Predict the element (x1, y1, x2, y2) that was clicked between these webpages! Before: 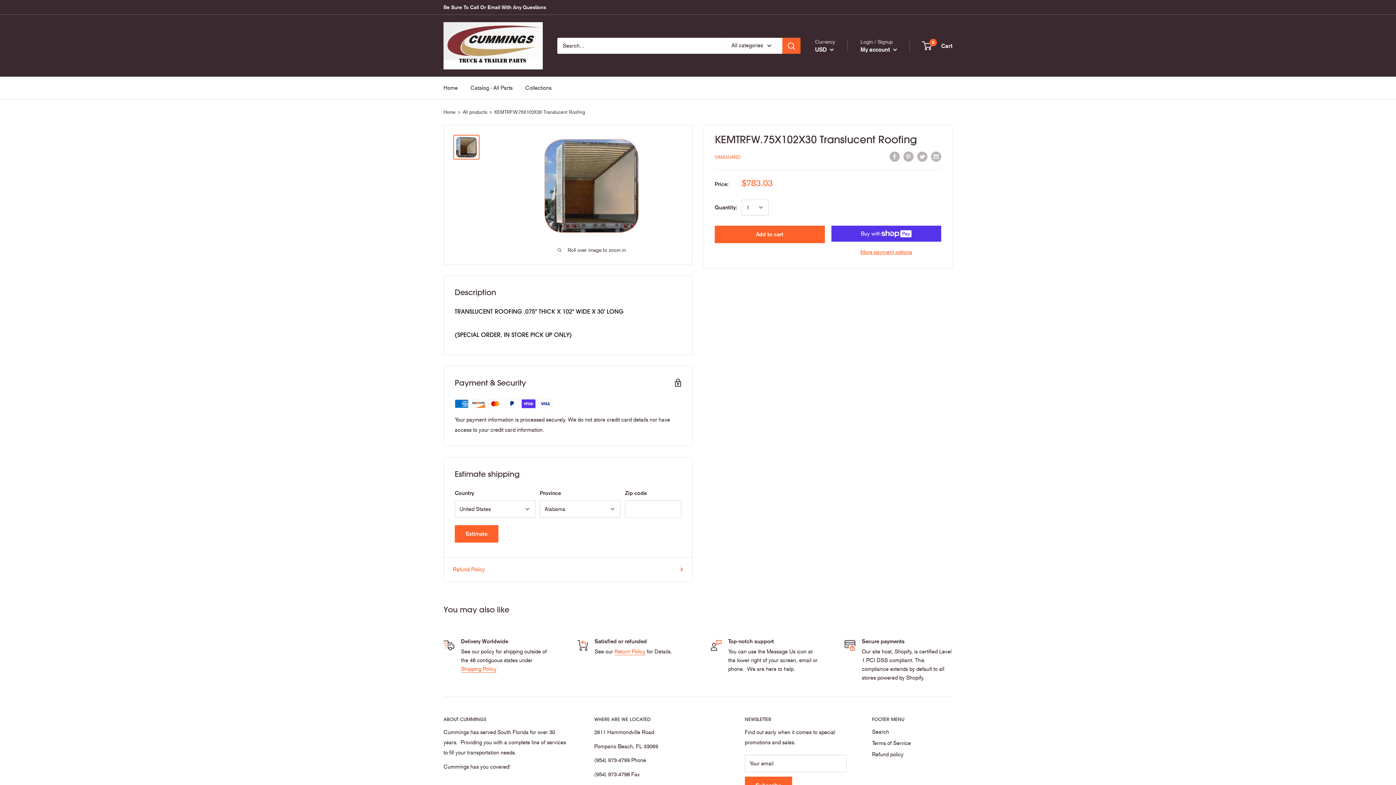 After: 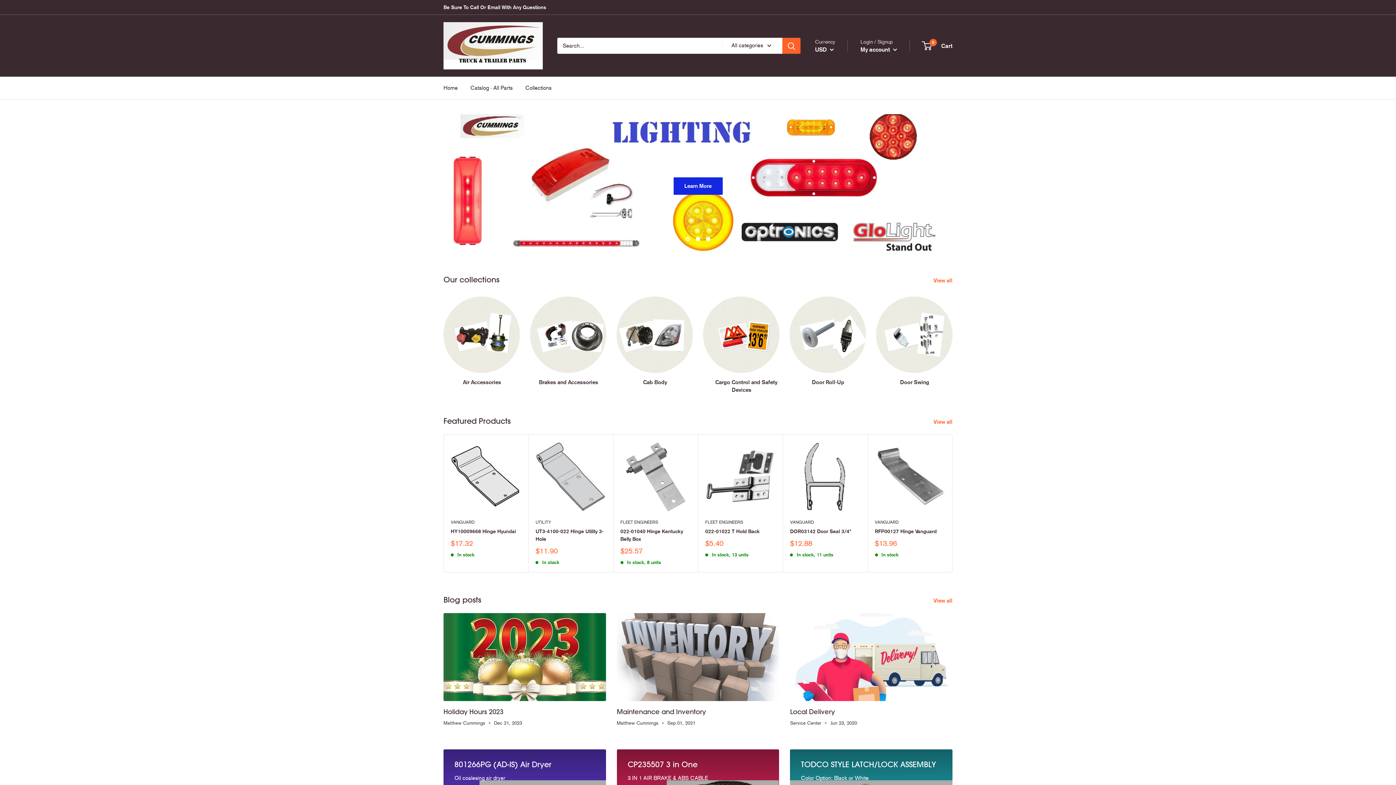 Action: bbox: (443, 82, 457, 93) label: Home